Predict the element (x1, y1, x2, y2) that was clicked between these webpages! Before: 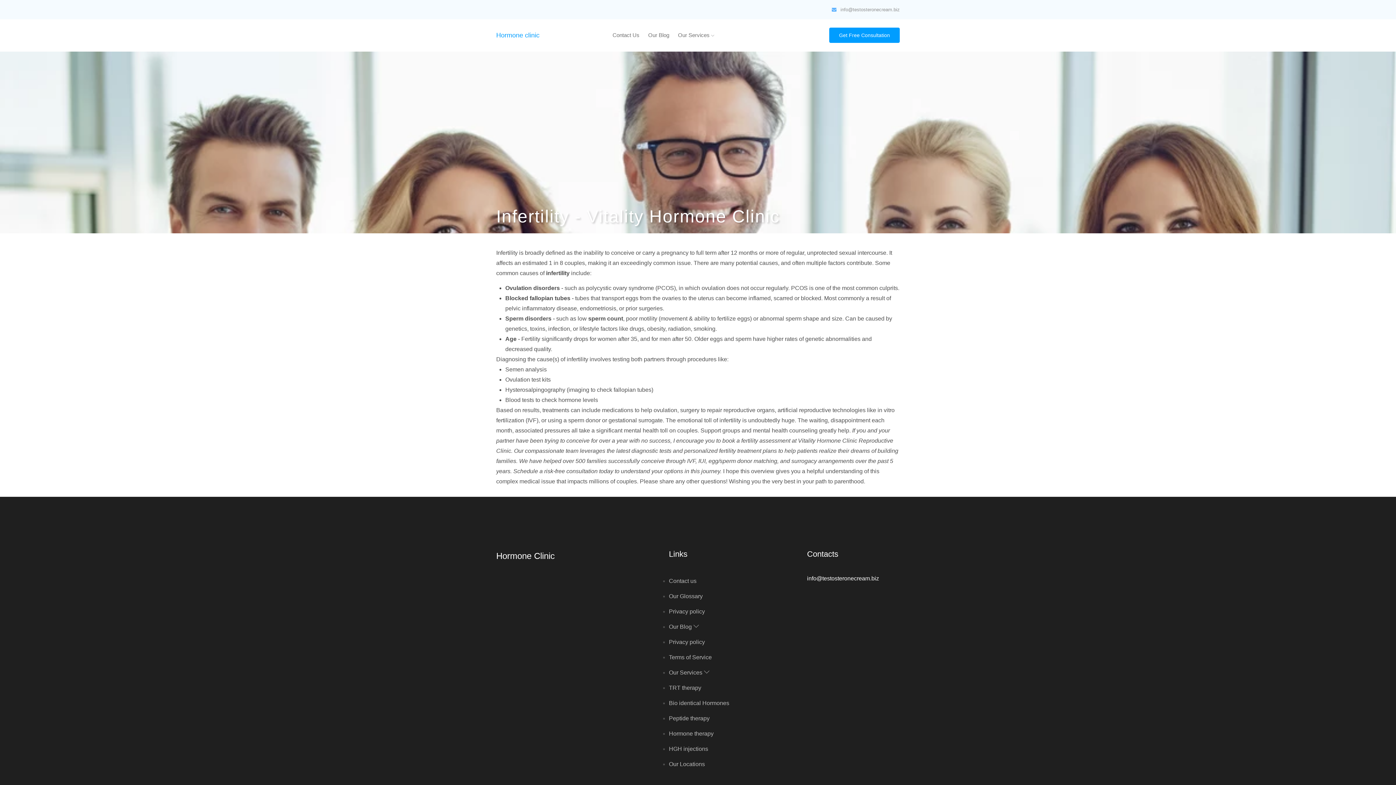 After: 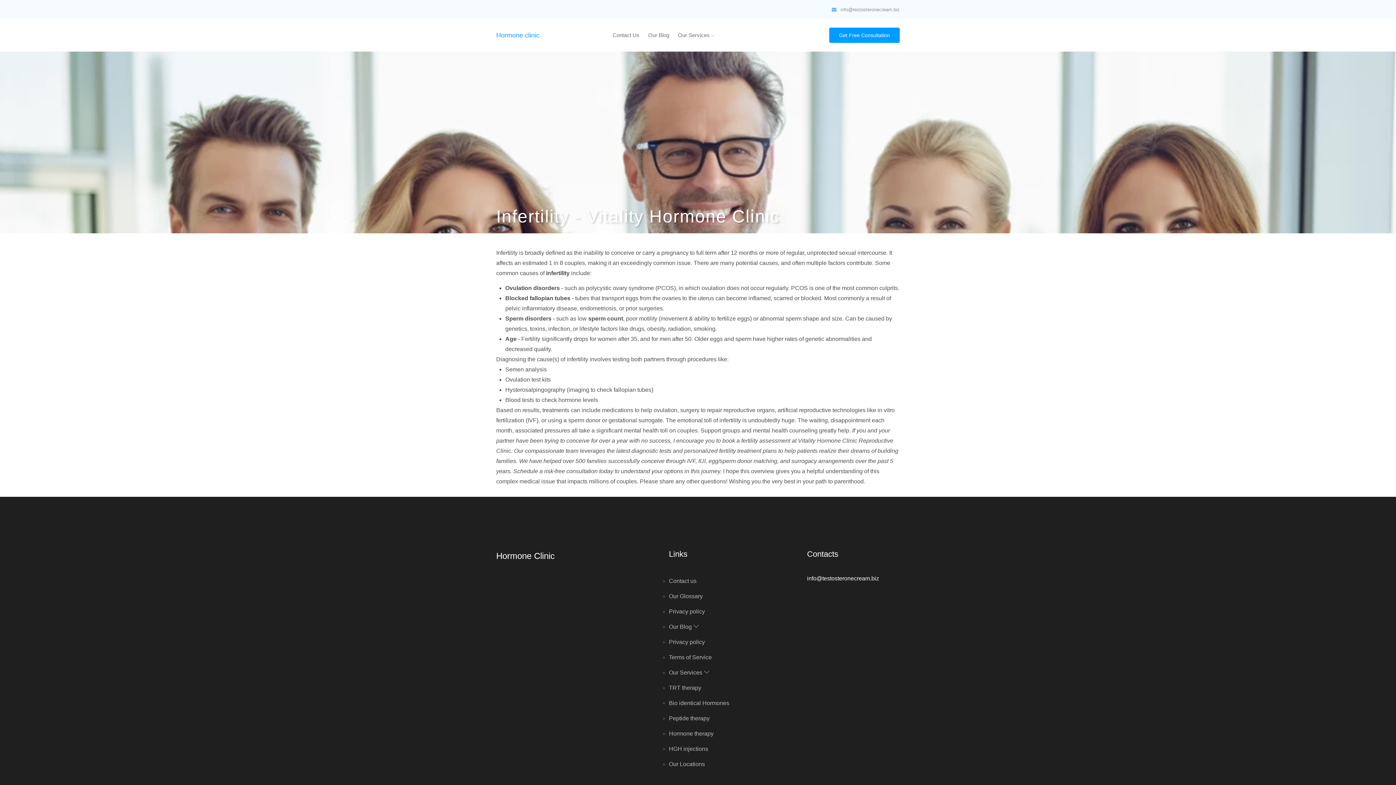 Action: bbox: (832, 6, 900, 12) label:  info@testosteronecream.biz